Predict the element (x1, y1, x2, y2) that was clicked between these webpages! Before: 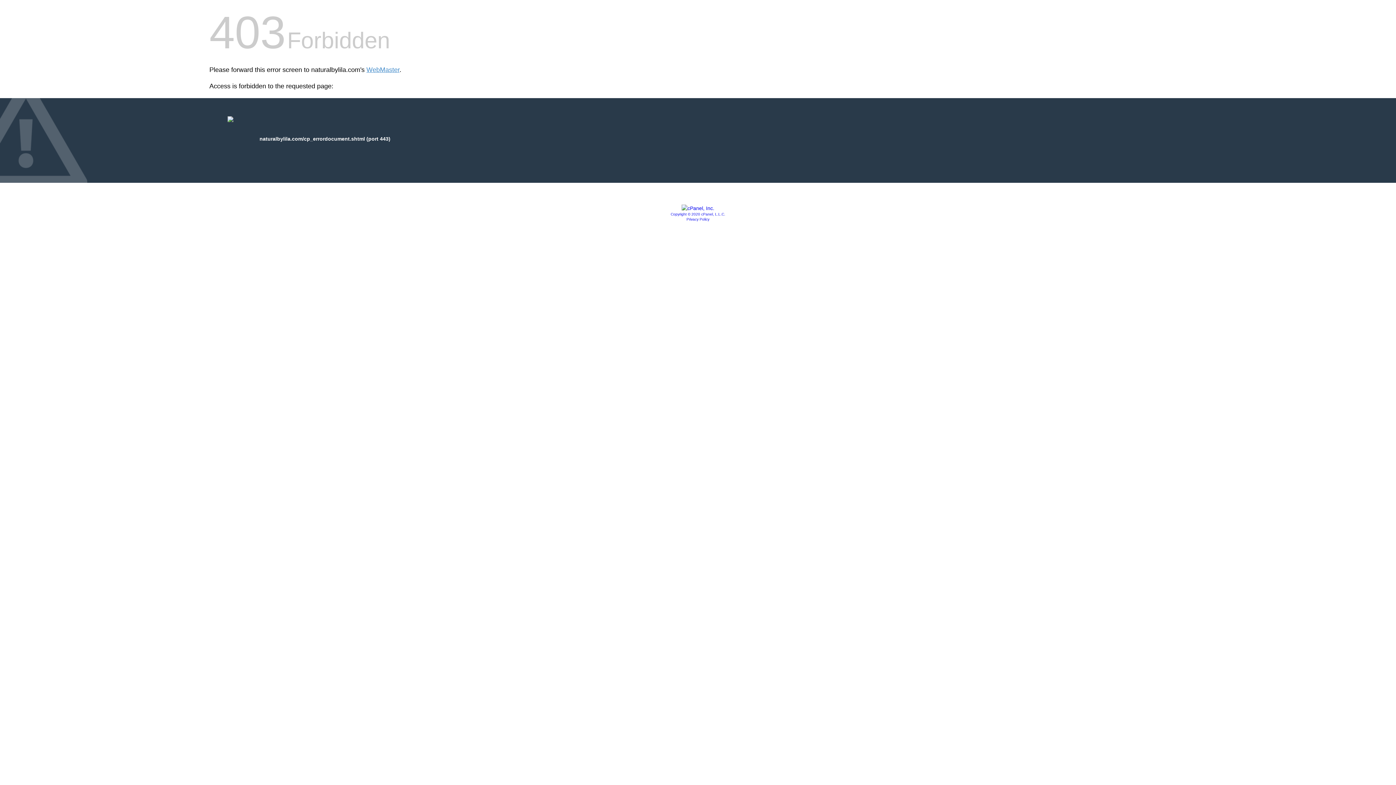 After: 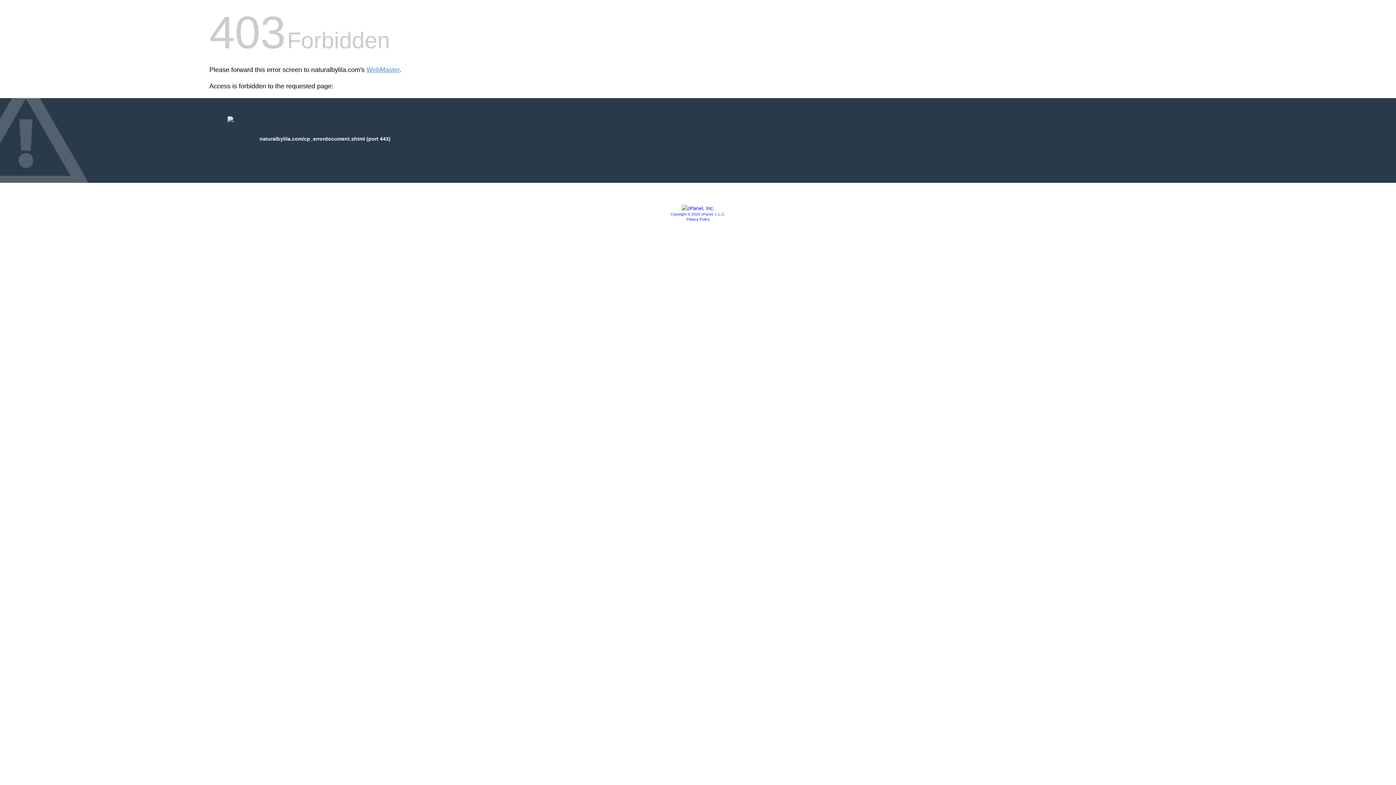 Action: label: Copyright © 2020 cPanel, L.L.C. bbox: (670, 212, 725, 216)